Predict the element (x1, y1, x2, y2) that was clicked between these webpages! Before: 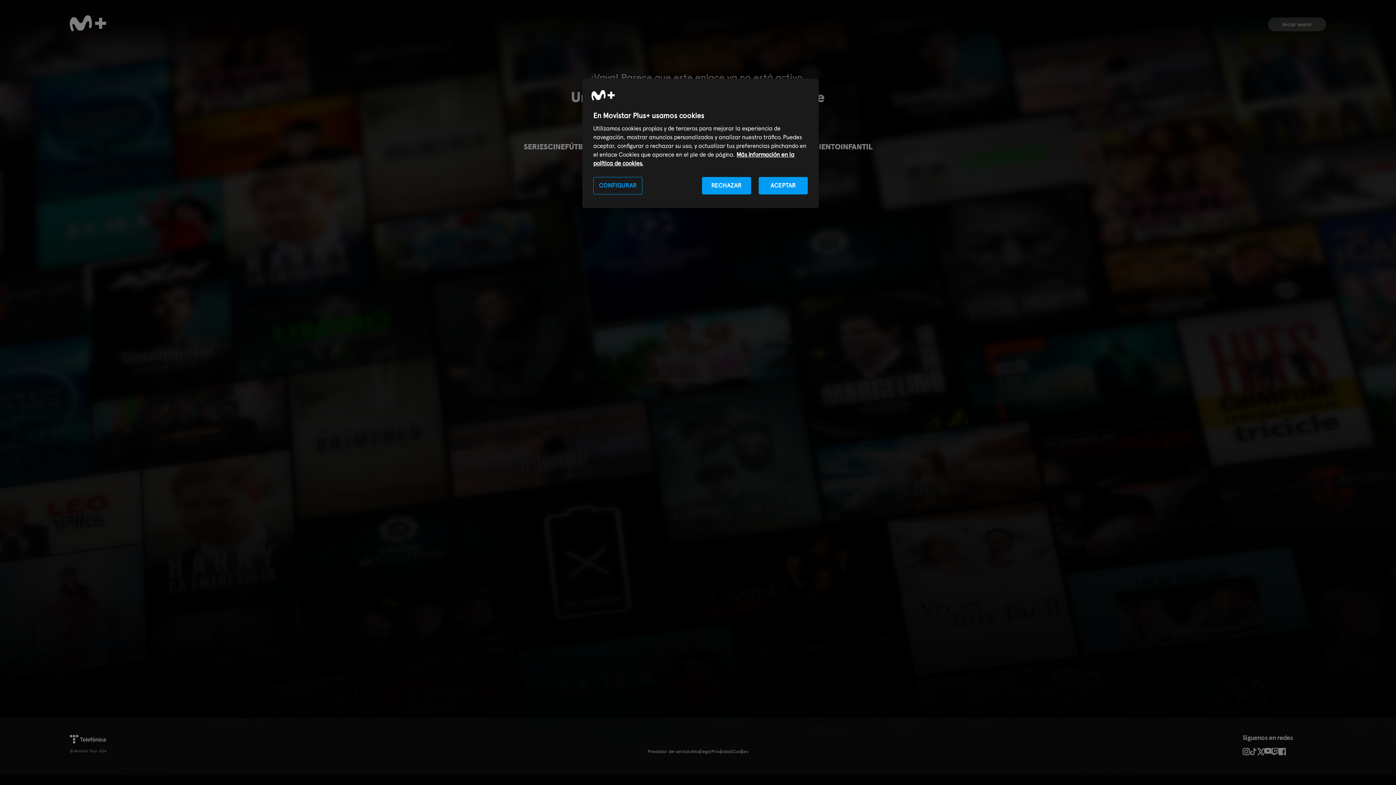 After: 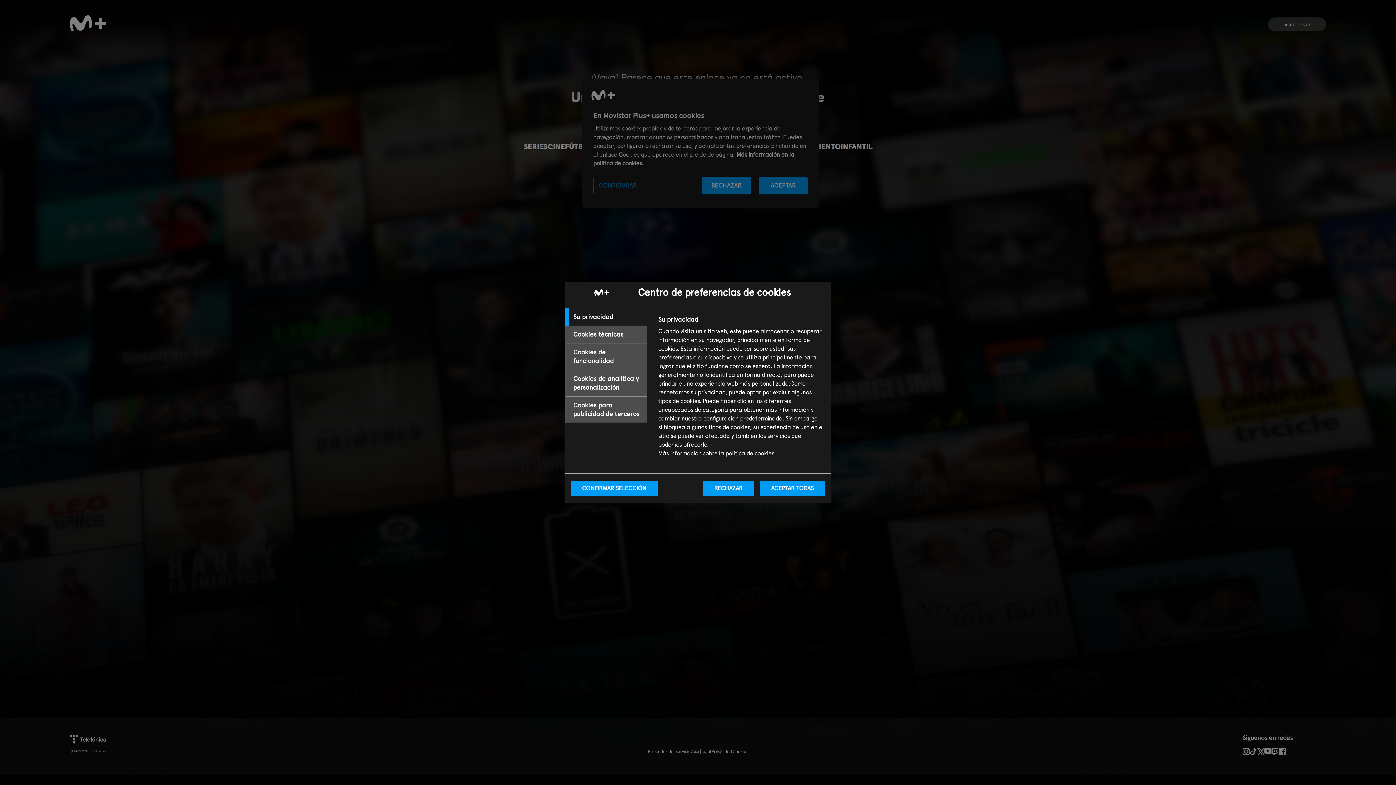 Action: bbox: (593, 177, 642, 194) label: CONFIGURAR